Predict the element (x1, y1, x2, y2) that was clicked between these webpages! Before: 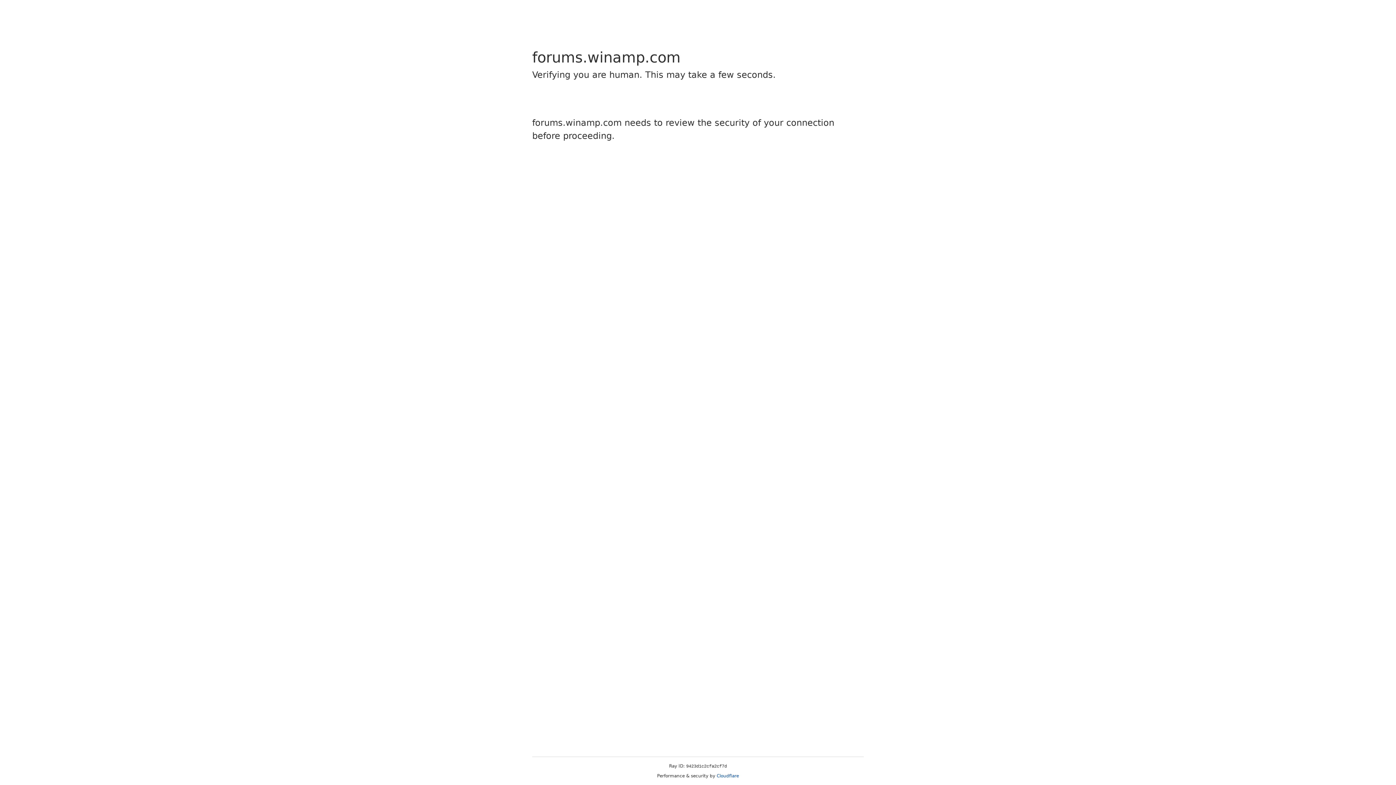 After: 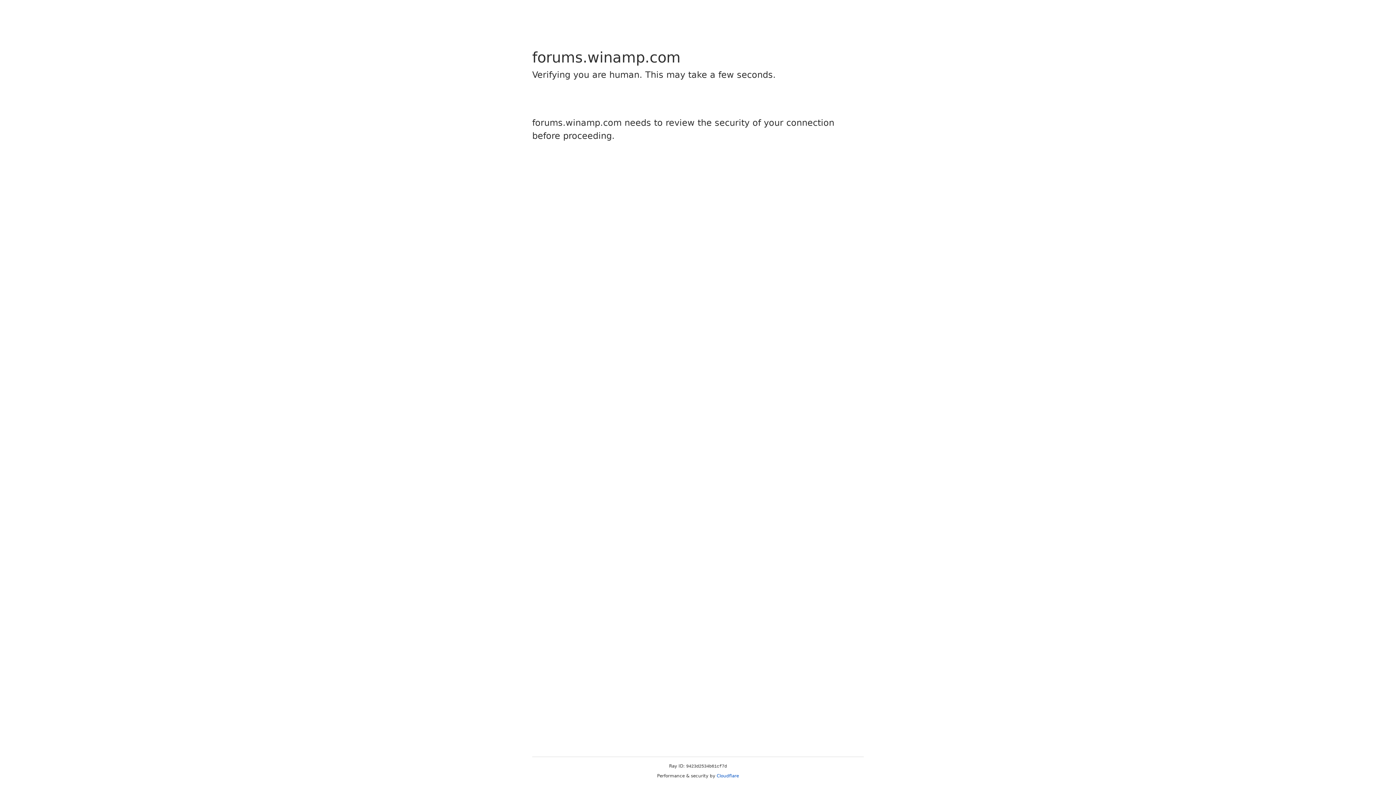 Action: label: Cloudflare bbox: (716, 773, 739, 778)